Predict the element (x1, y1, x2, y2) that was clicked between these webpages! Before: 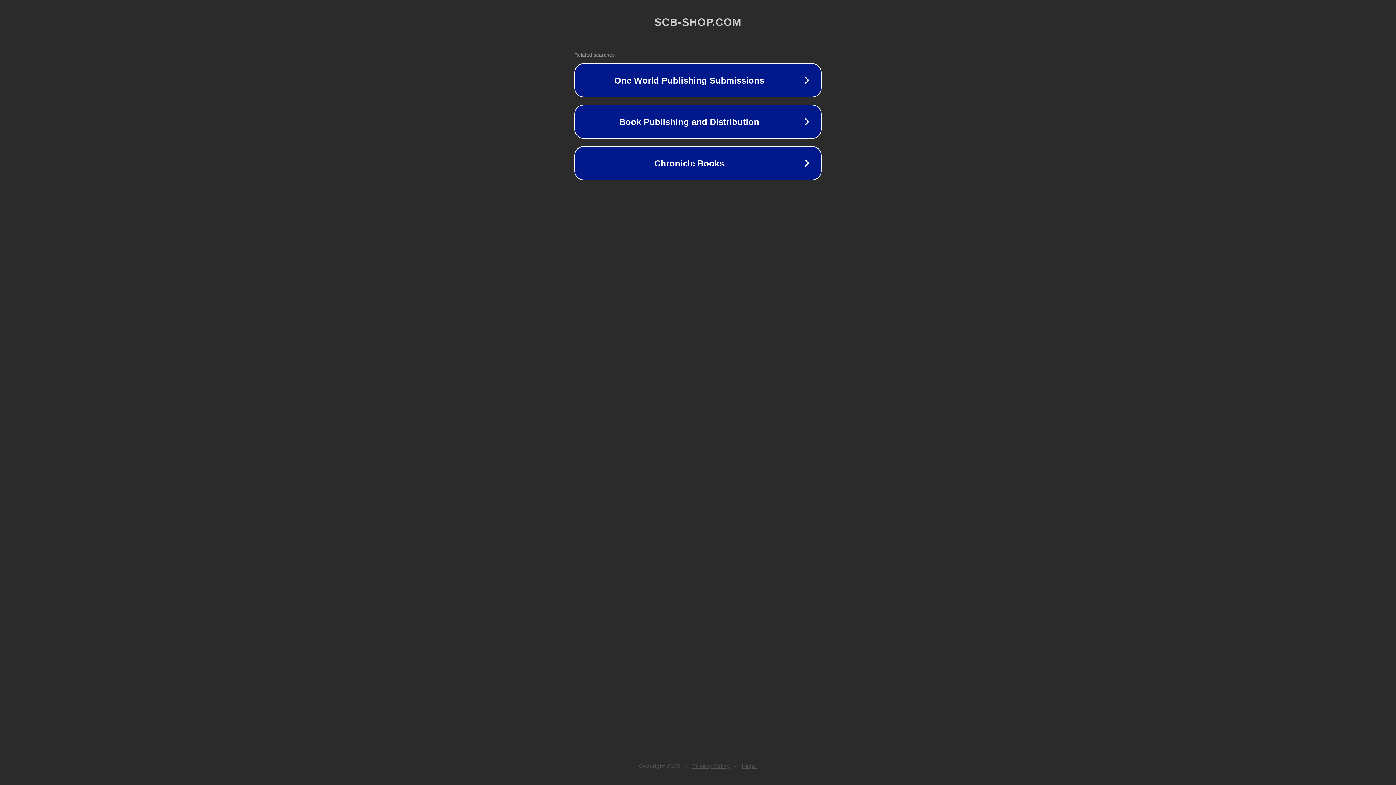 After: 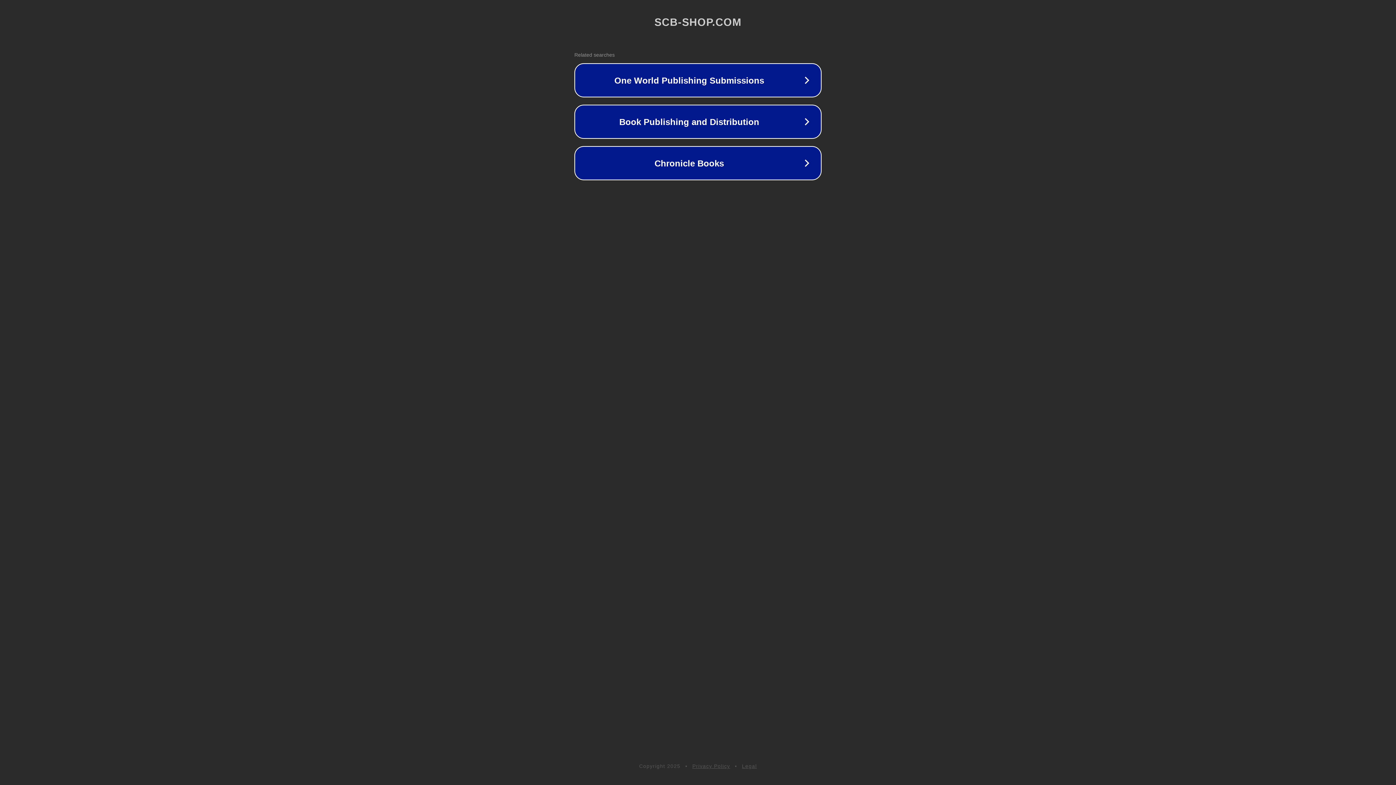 Action: label: Legal bbox: (742, 763, 757, 769)